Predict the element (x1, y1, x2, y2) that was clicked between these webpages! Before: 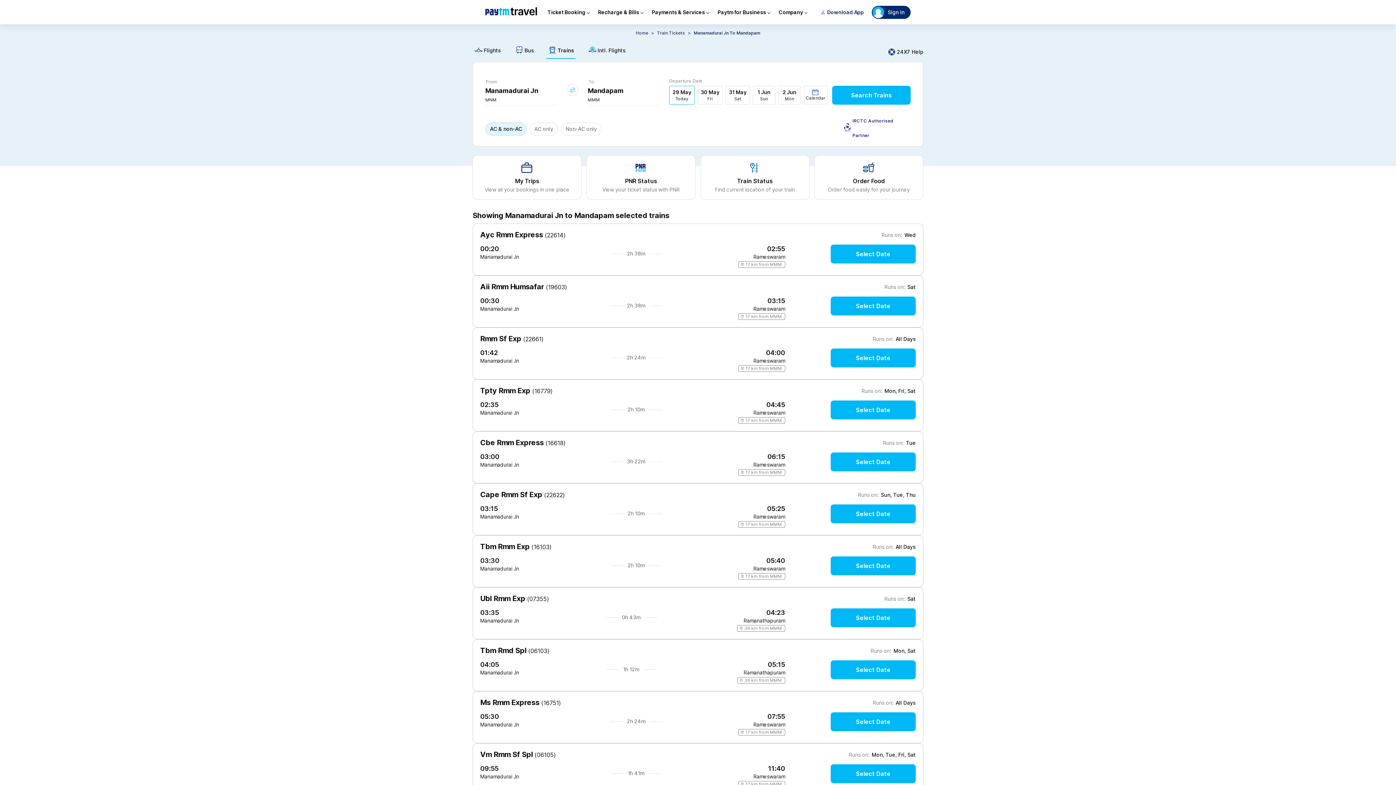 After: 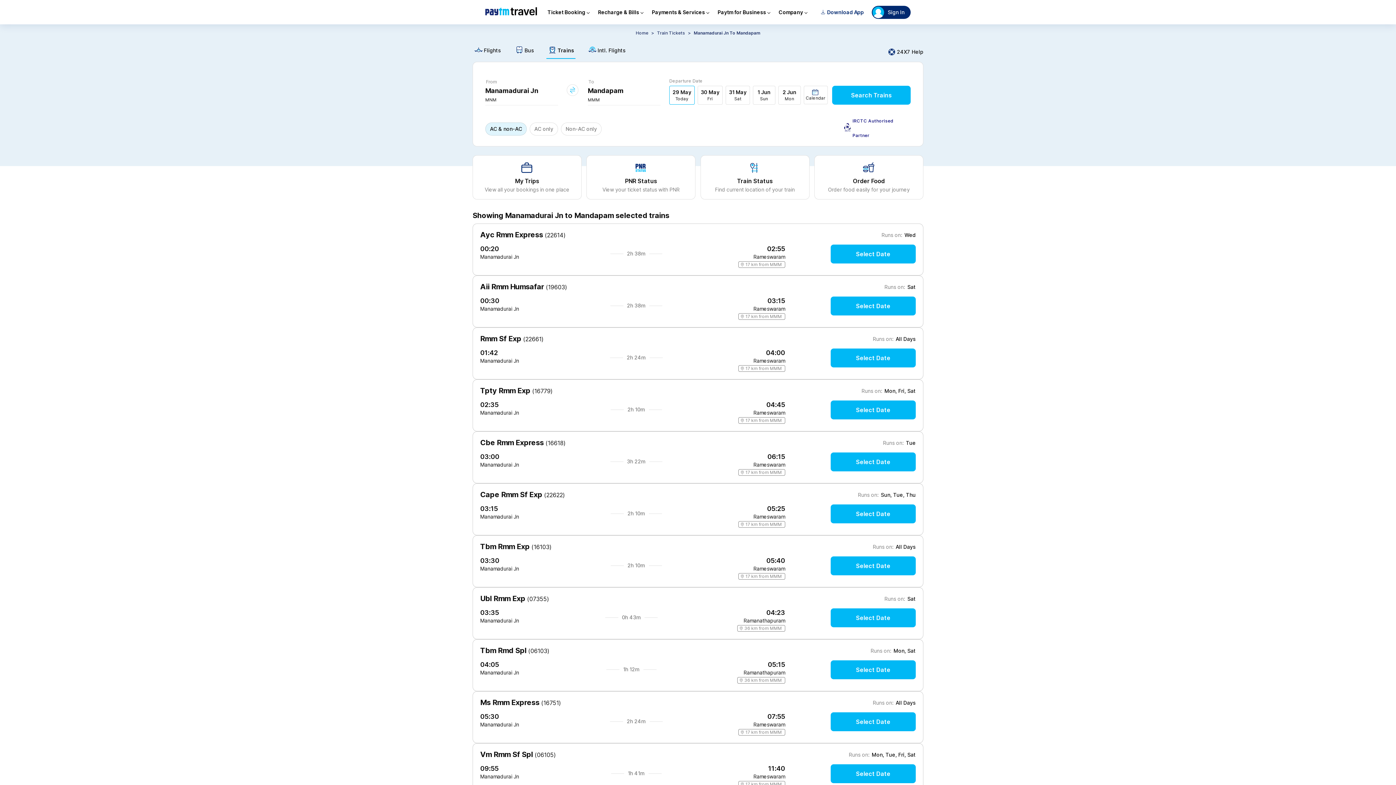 Action: label: Rameswaram bbox: (753, 772, 785, 778)